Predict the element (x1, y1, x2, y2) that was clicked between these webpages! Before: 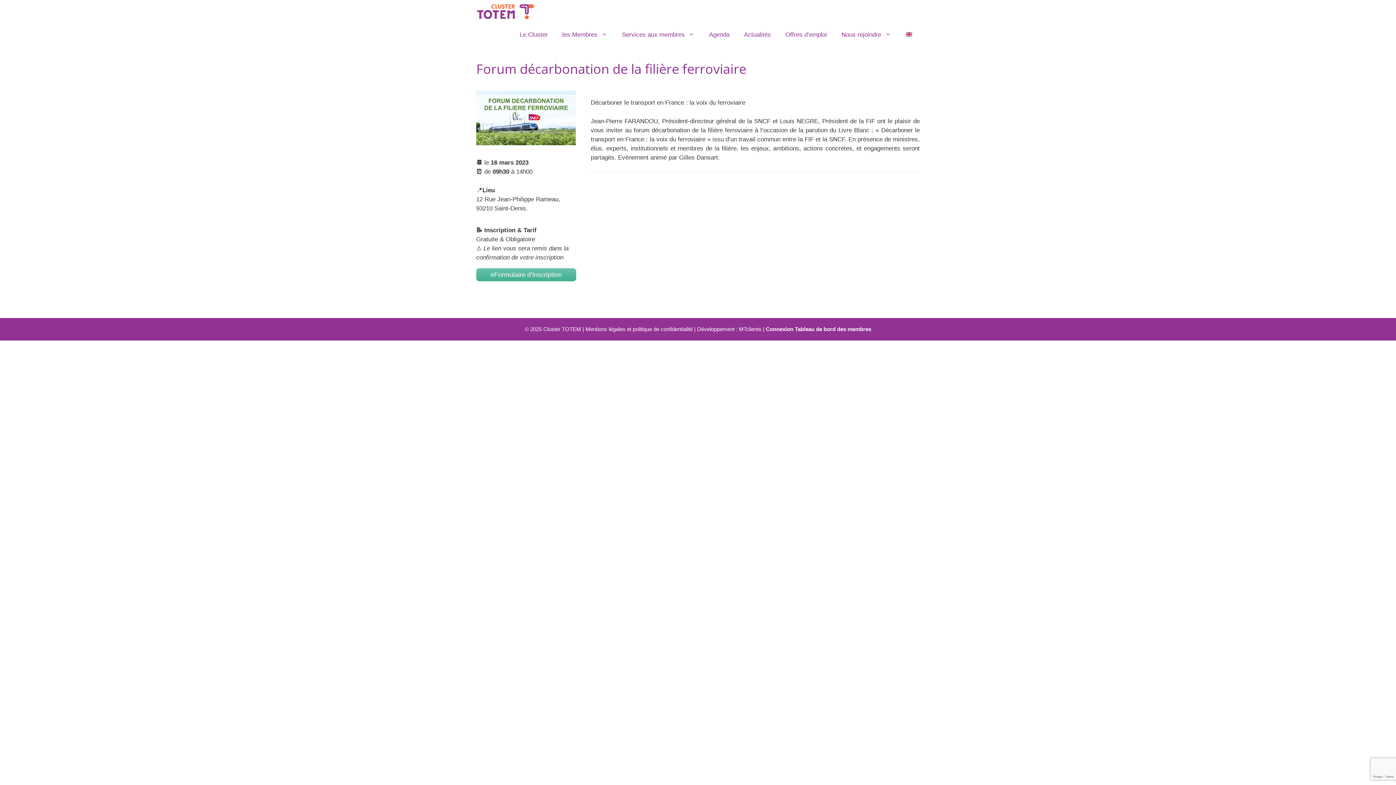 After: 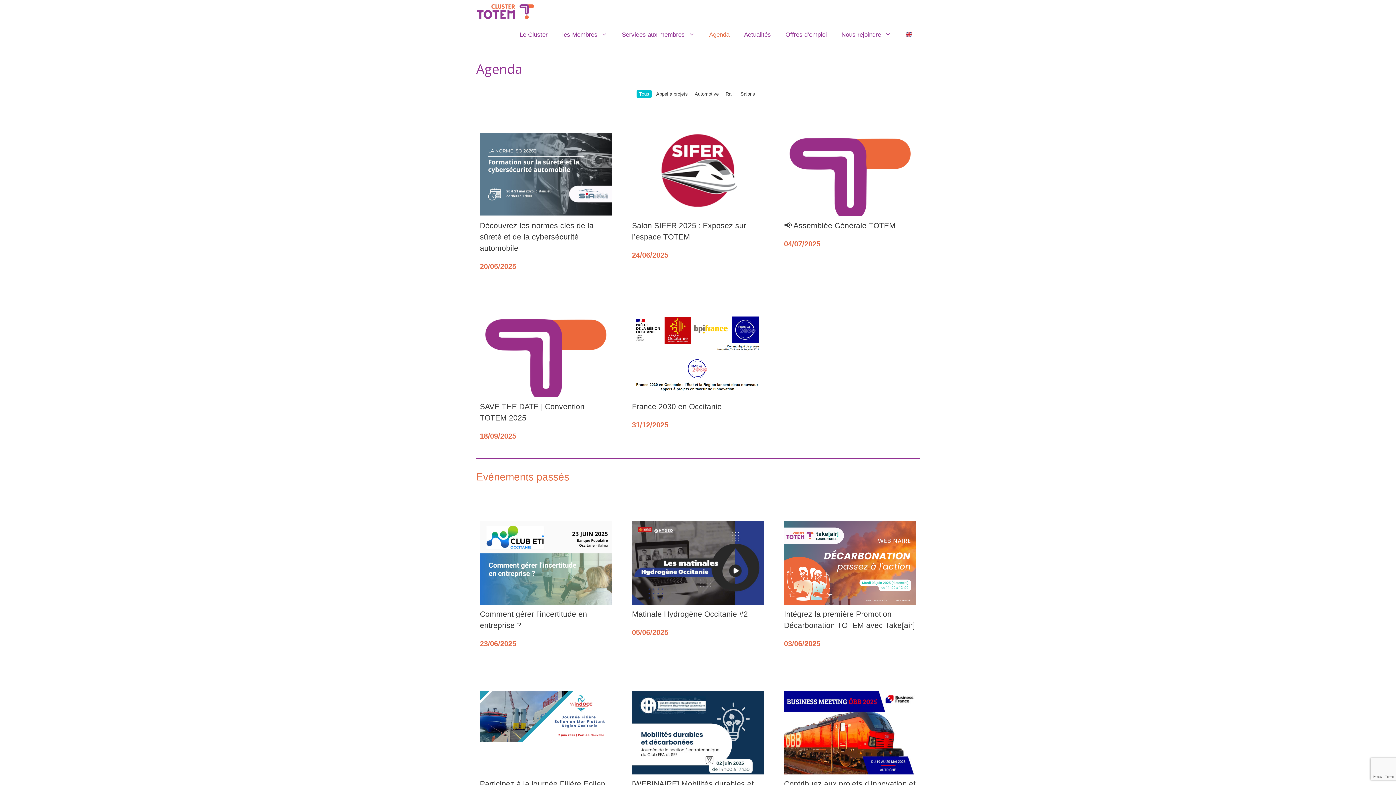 Action: bbox: (702, 23, 736, 46) label: Agenda